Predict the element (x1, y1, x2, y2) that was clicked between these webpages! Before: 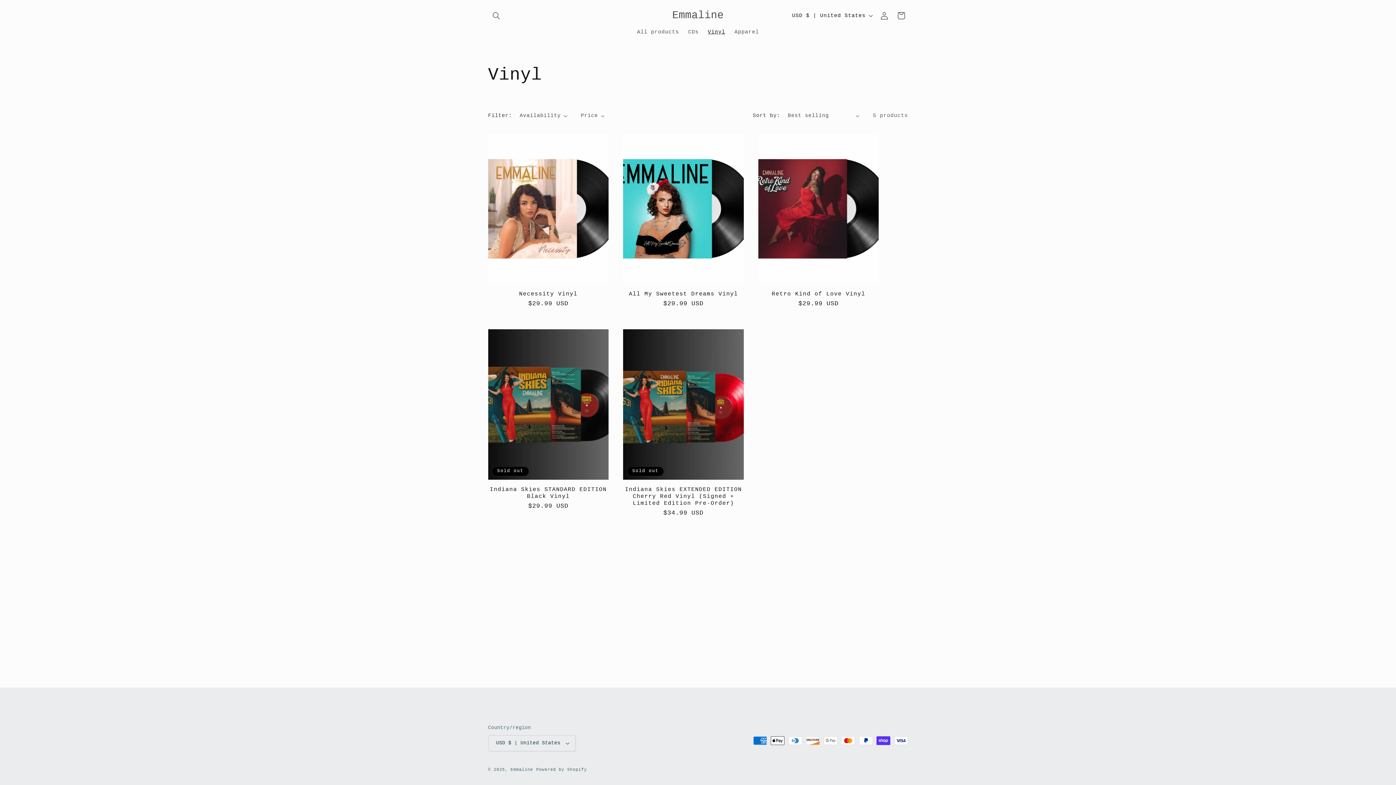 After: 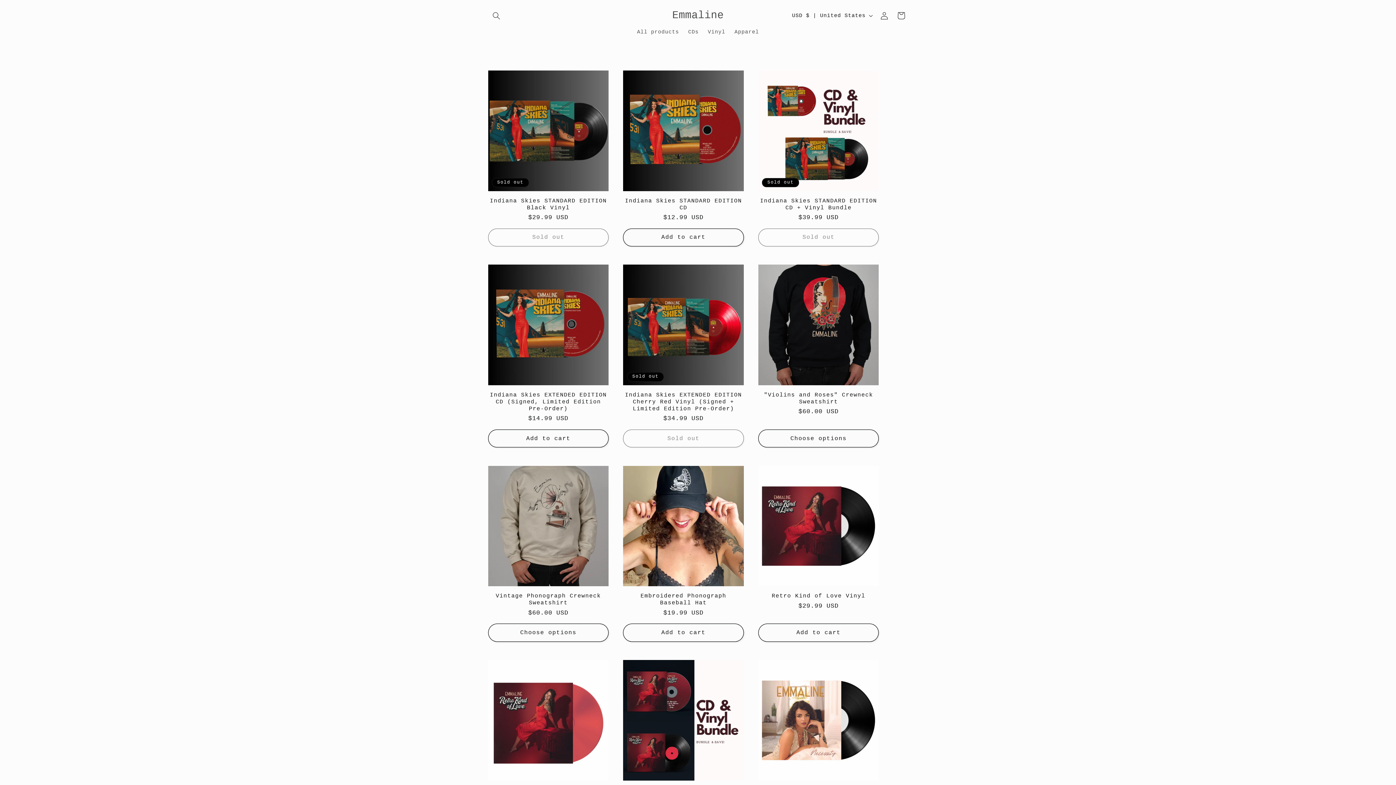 Action: label: Emmaline bbox: (510, 767, 533, 772)